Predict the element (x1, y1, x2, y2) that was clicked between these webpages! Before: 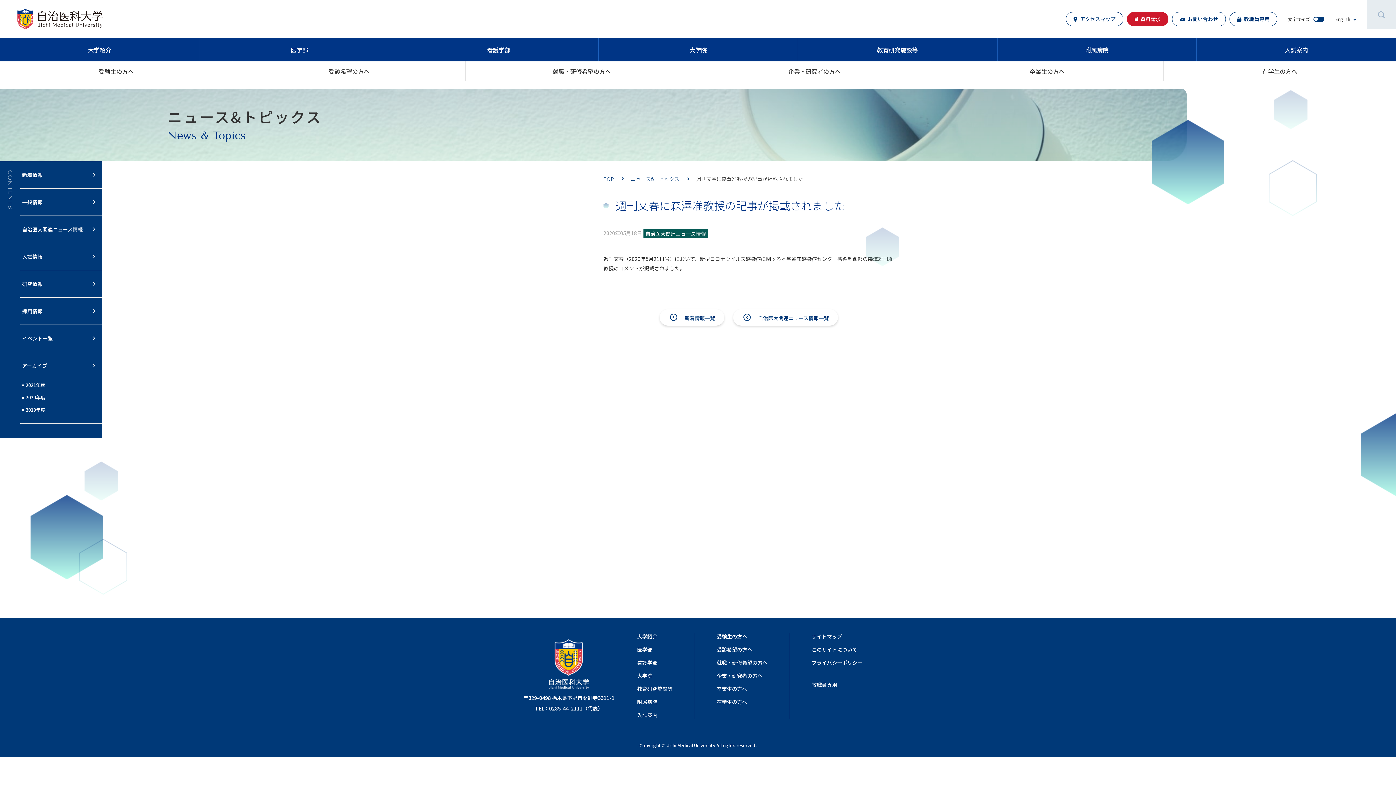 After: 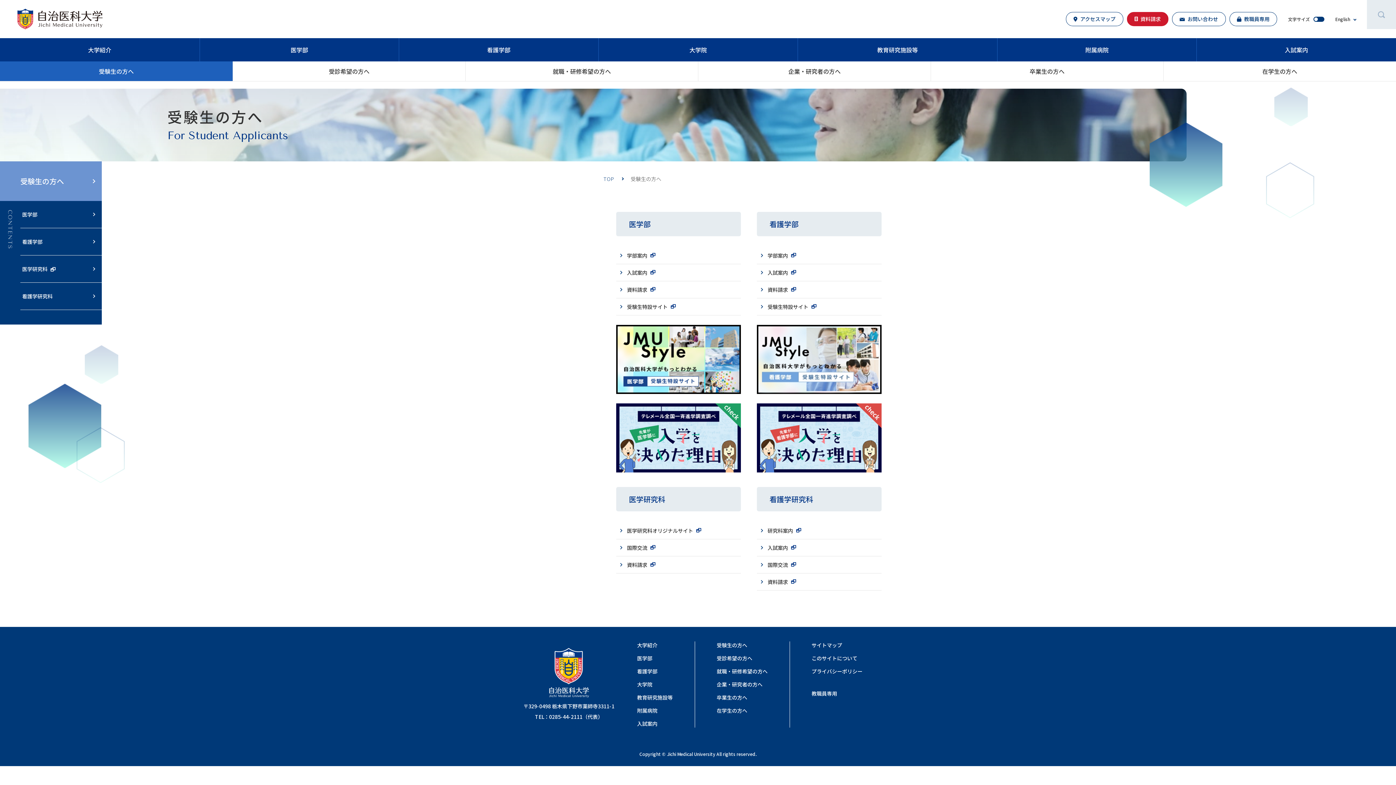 Action: bbox: (716, 633, 747, 640) label: 受験生の方へ